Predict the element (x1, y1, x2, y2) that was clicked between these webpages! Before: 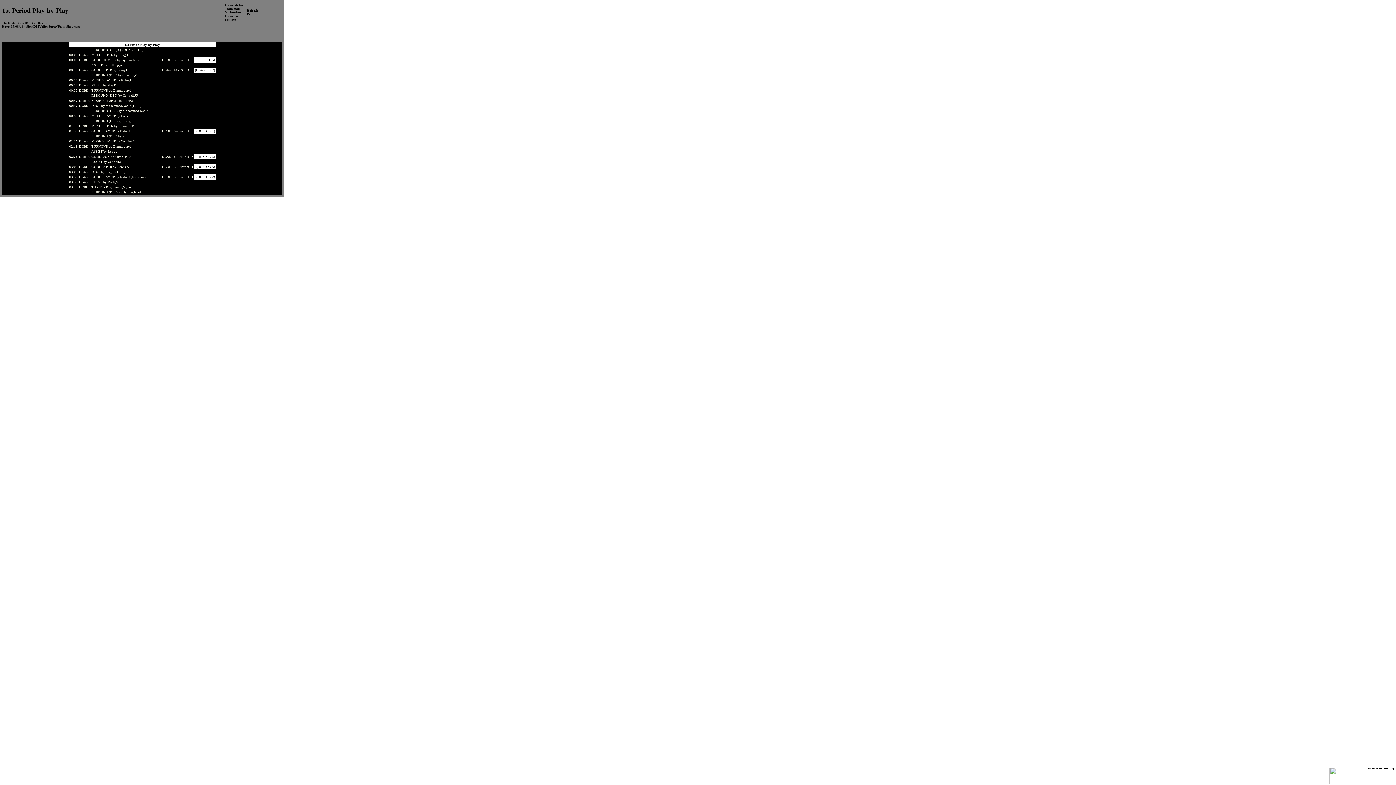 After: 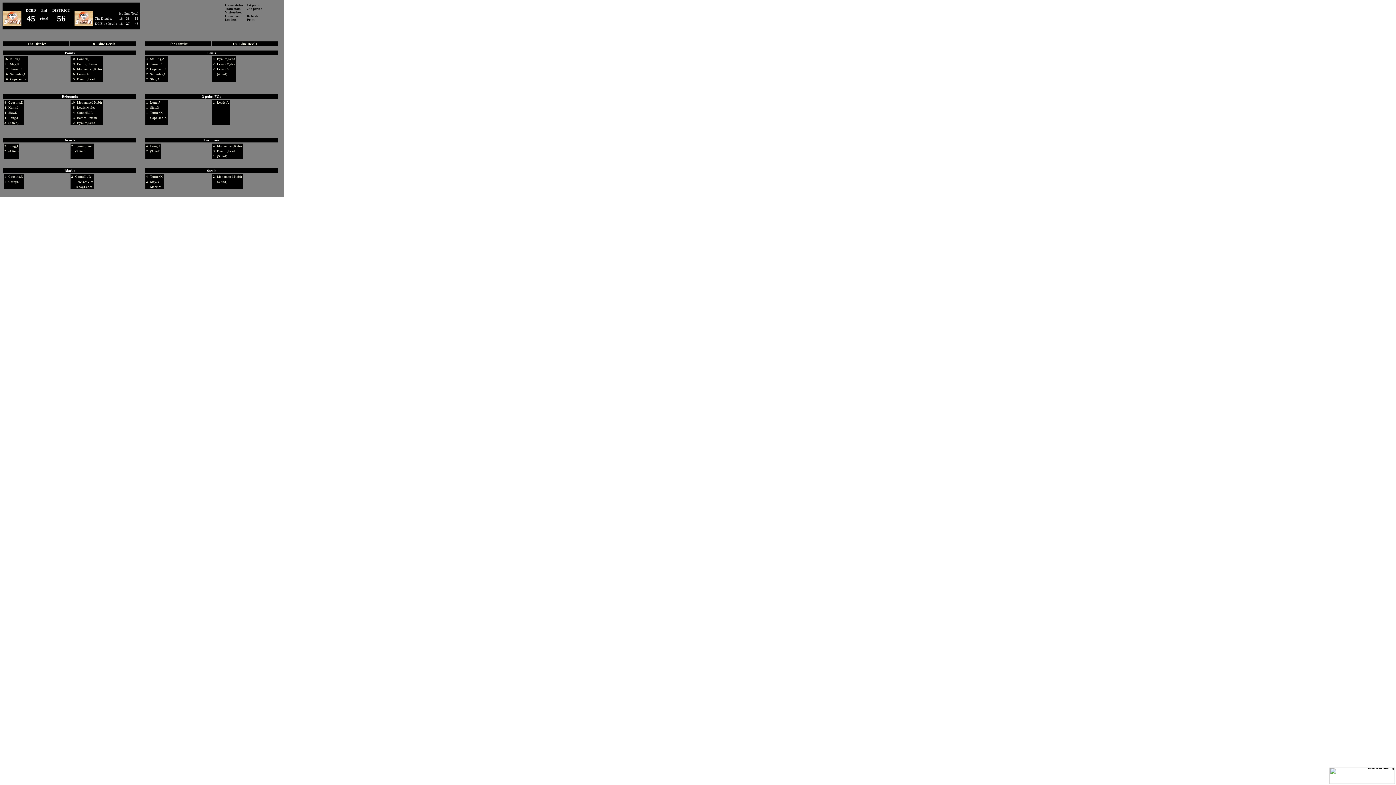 Action: label: Leaders bbox: (225, 17, 236, 21)